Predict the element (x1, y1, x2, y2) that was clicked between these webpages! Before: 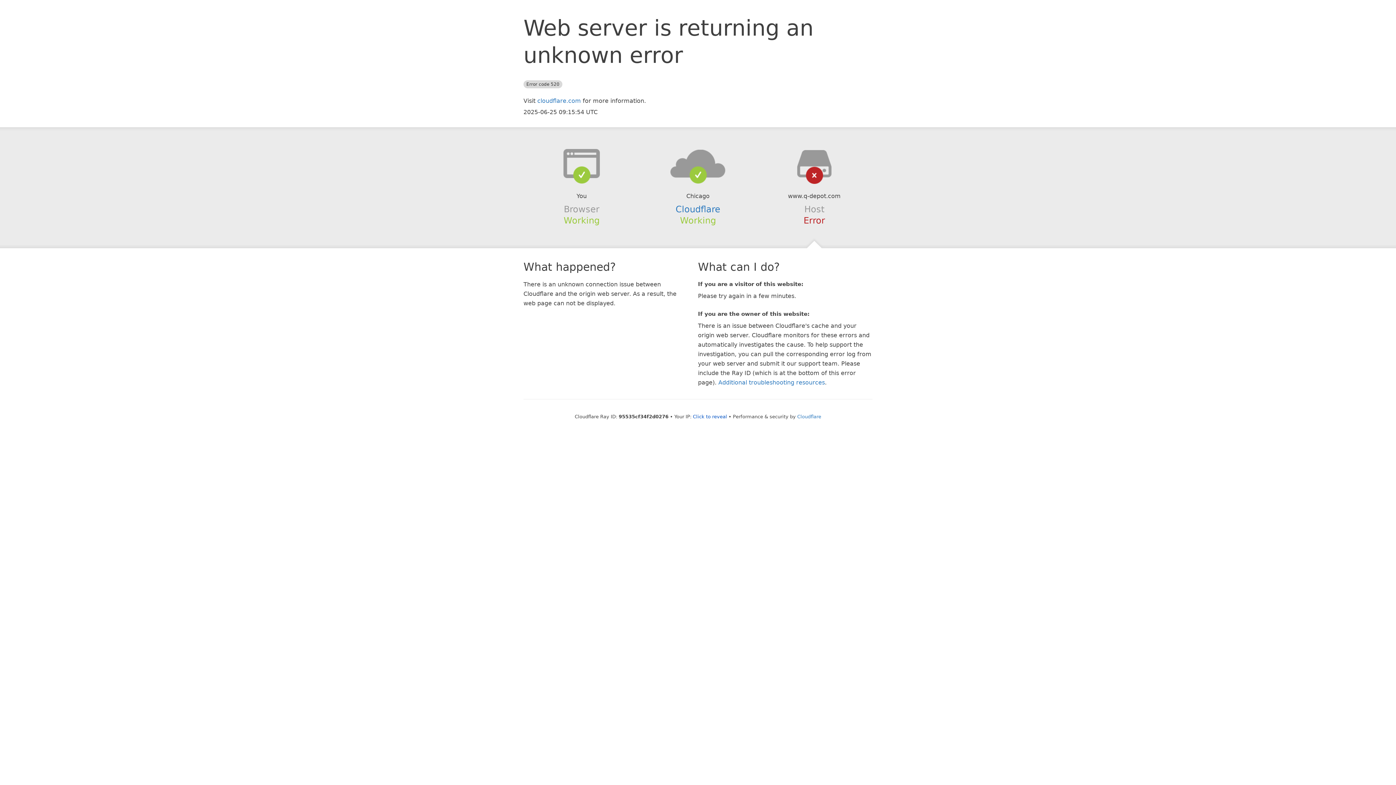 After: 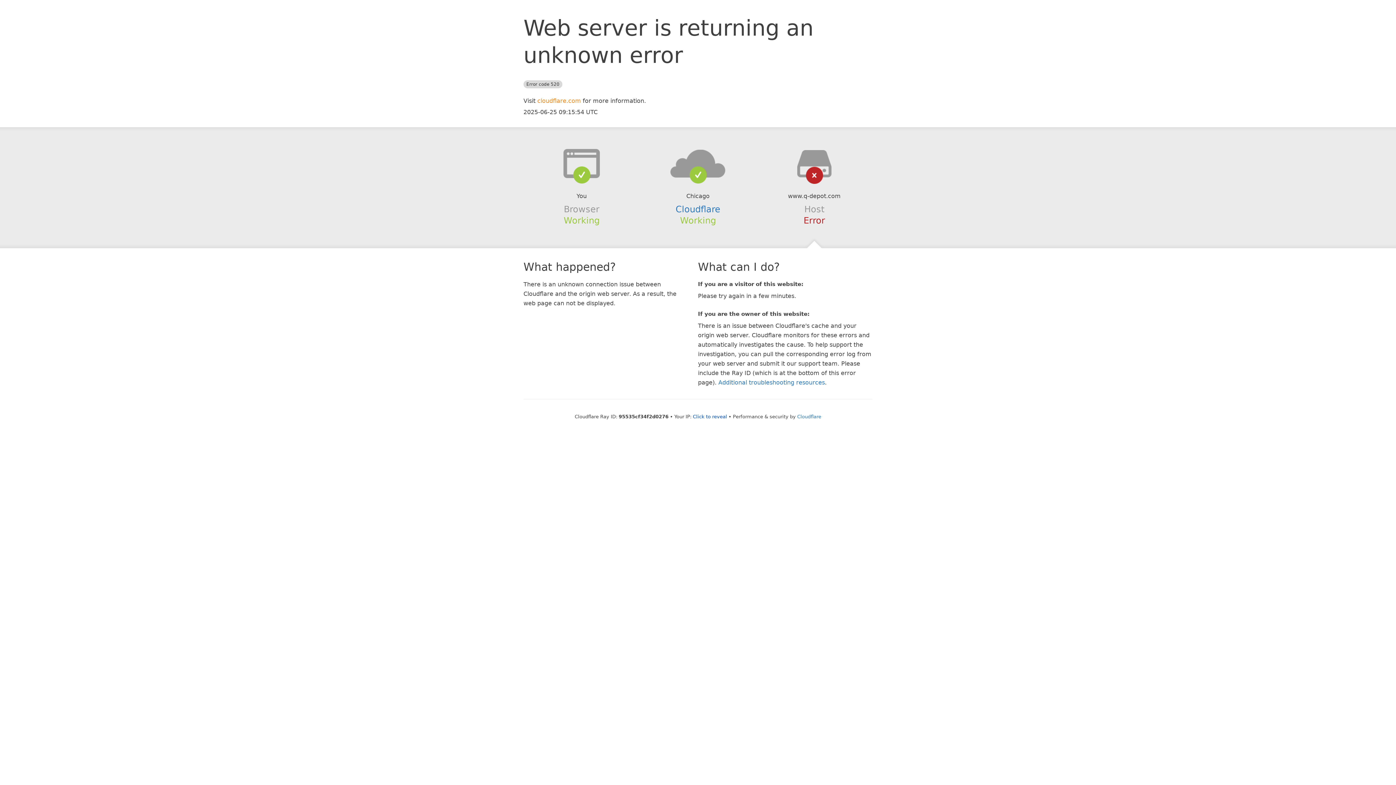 Action: bbox: (537, 97, 581, 104) label: cloudflare.com